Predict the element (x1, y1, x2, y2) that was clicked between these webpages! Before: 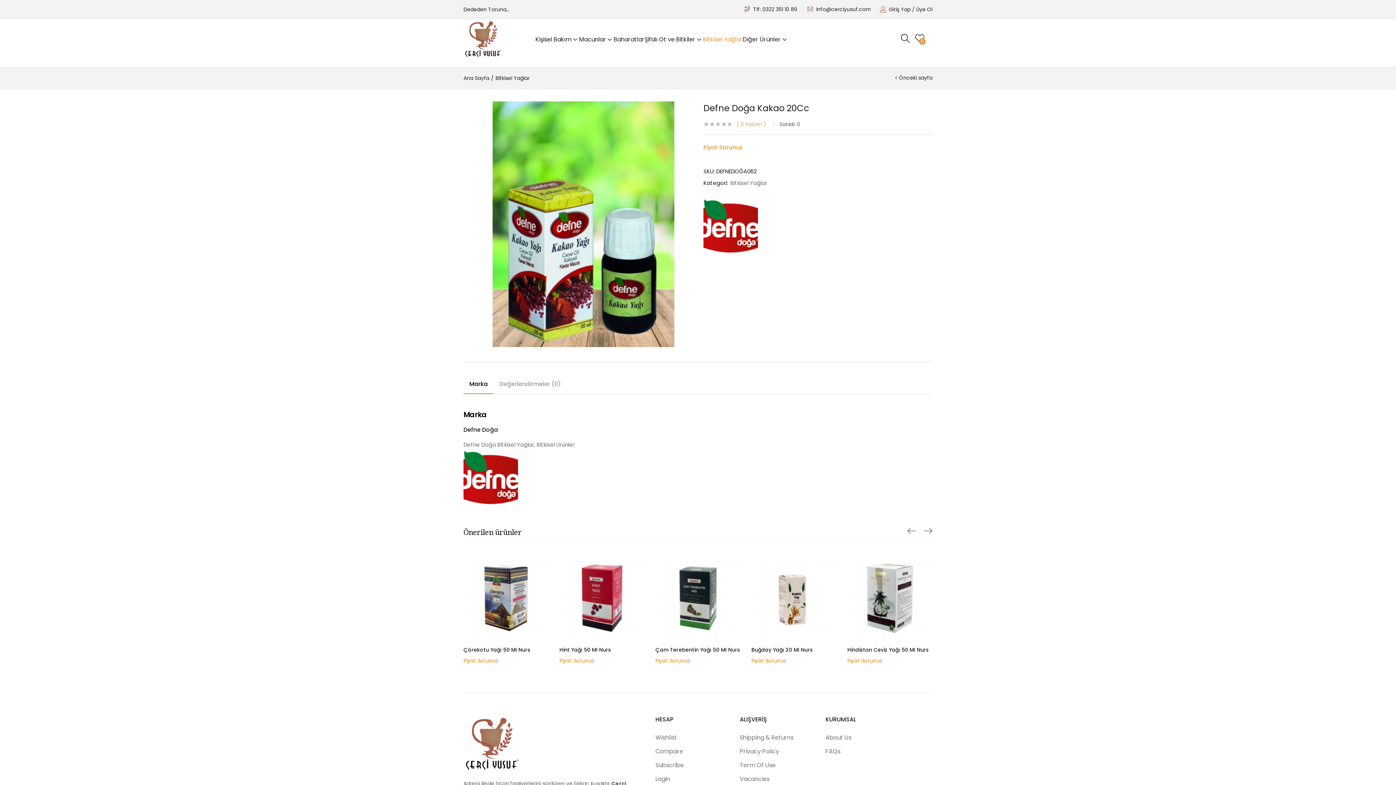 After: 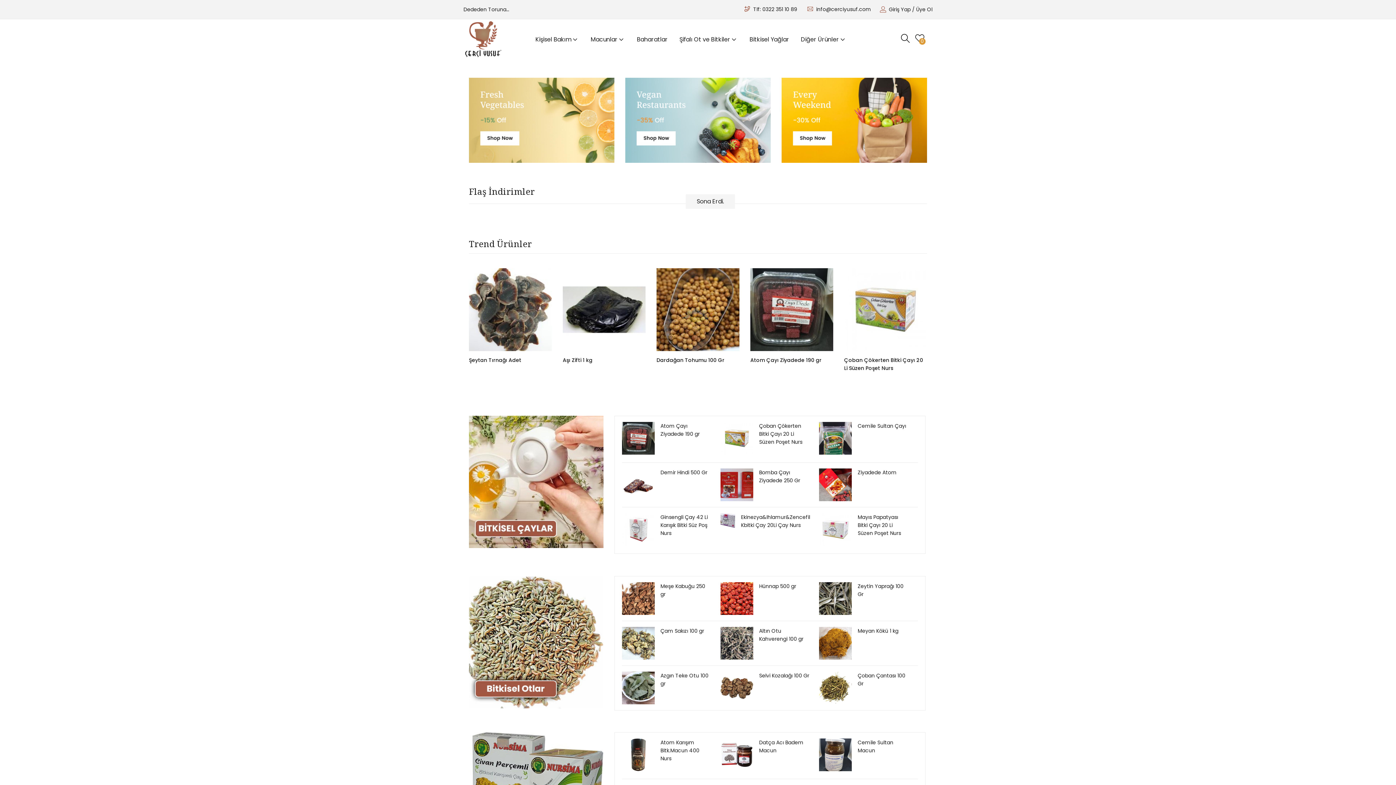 Action: bbox: (463, 35, 503, 42)